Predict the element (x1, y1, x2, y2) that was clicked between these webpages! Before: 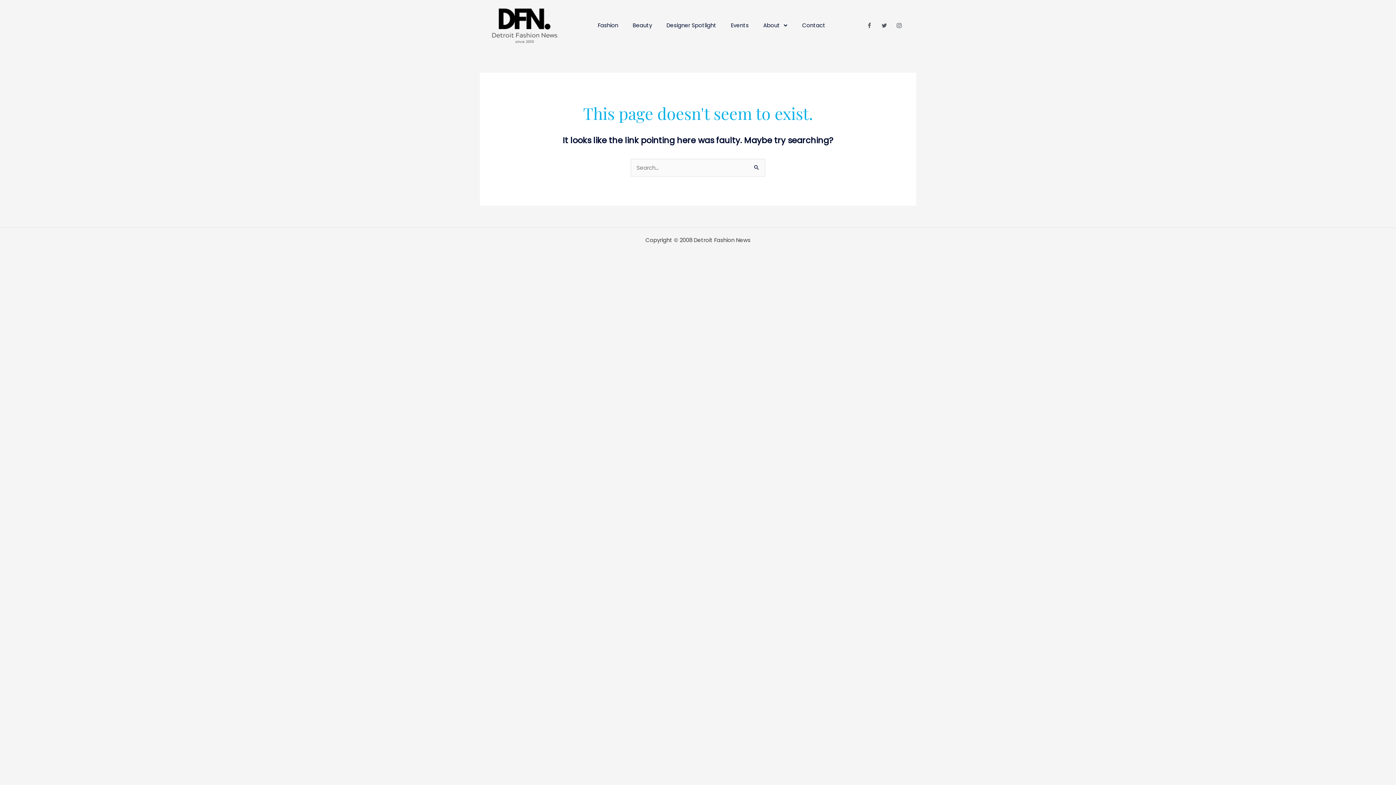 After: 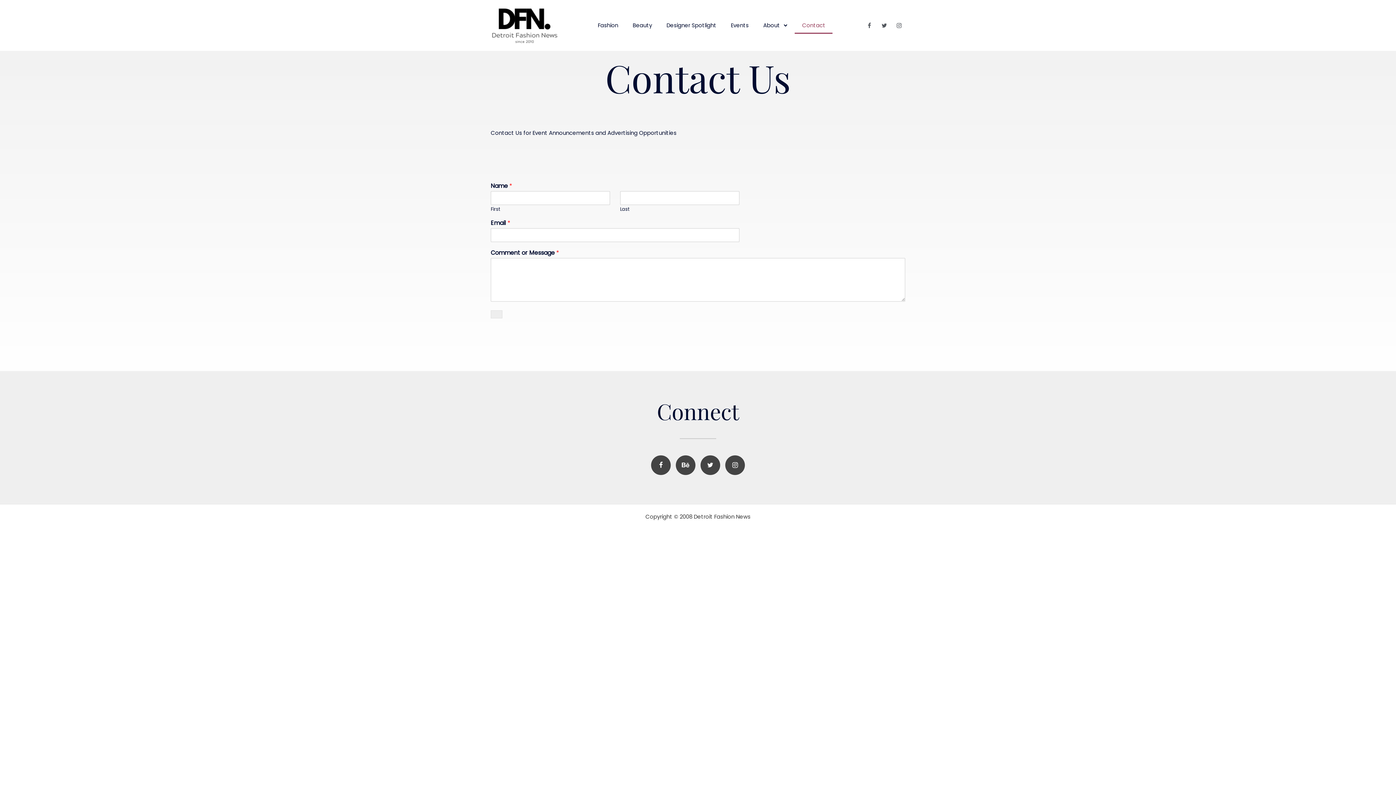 Action: bbox: (795, 17, 832, 33) label: Contact